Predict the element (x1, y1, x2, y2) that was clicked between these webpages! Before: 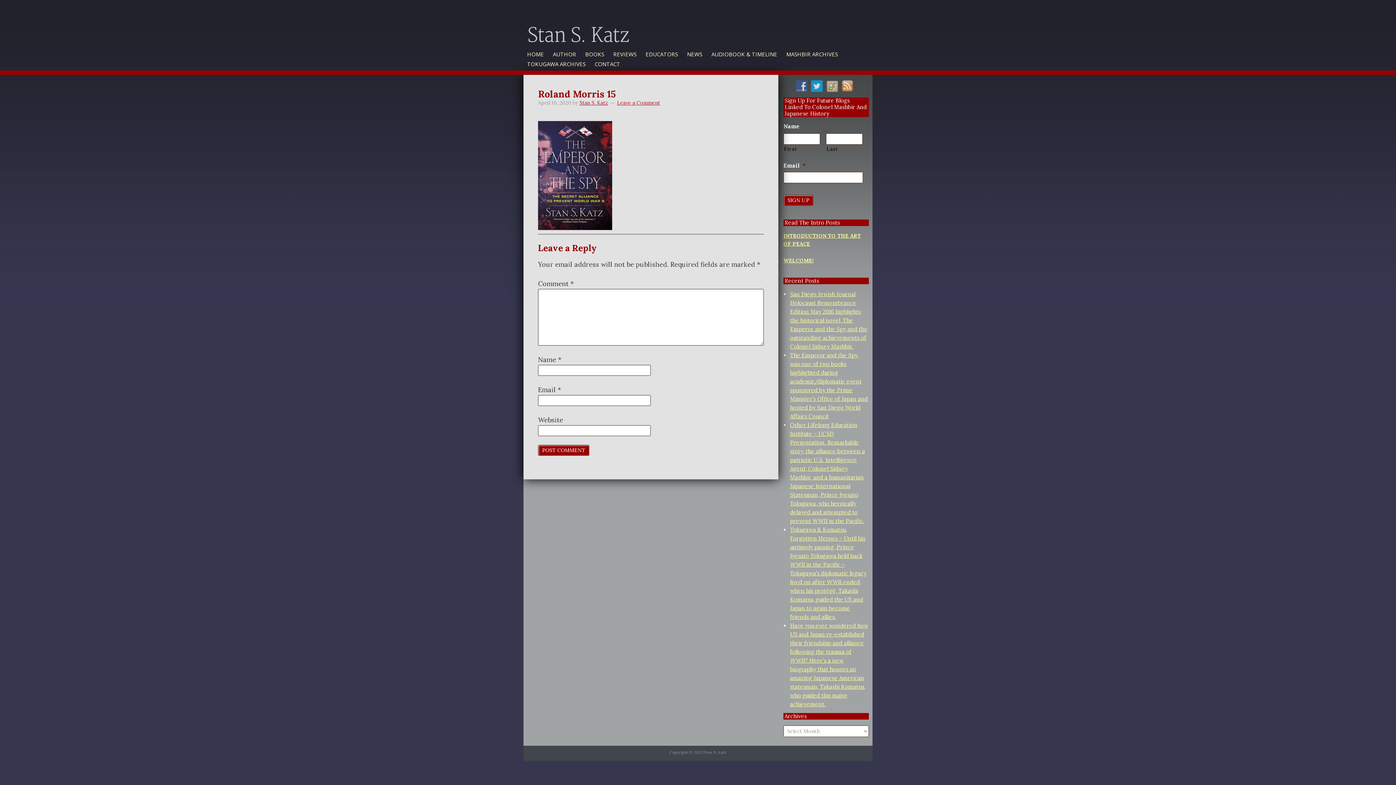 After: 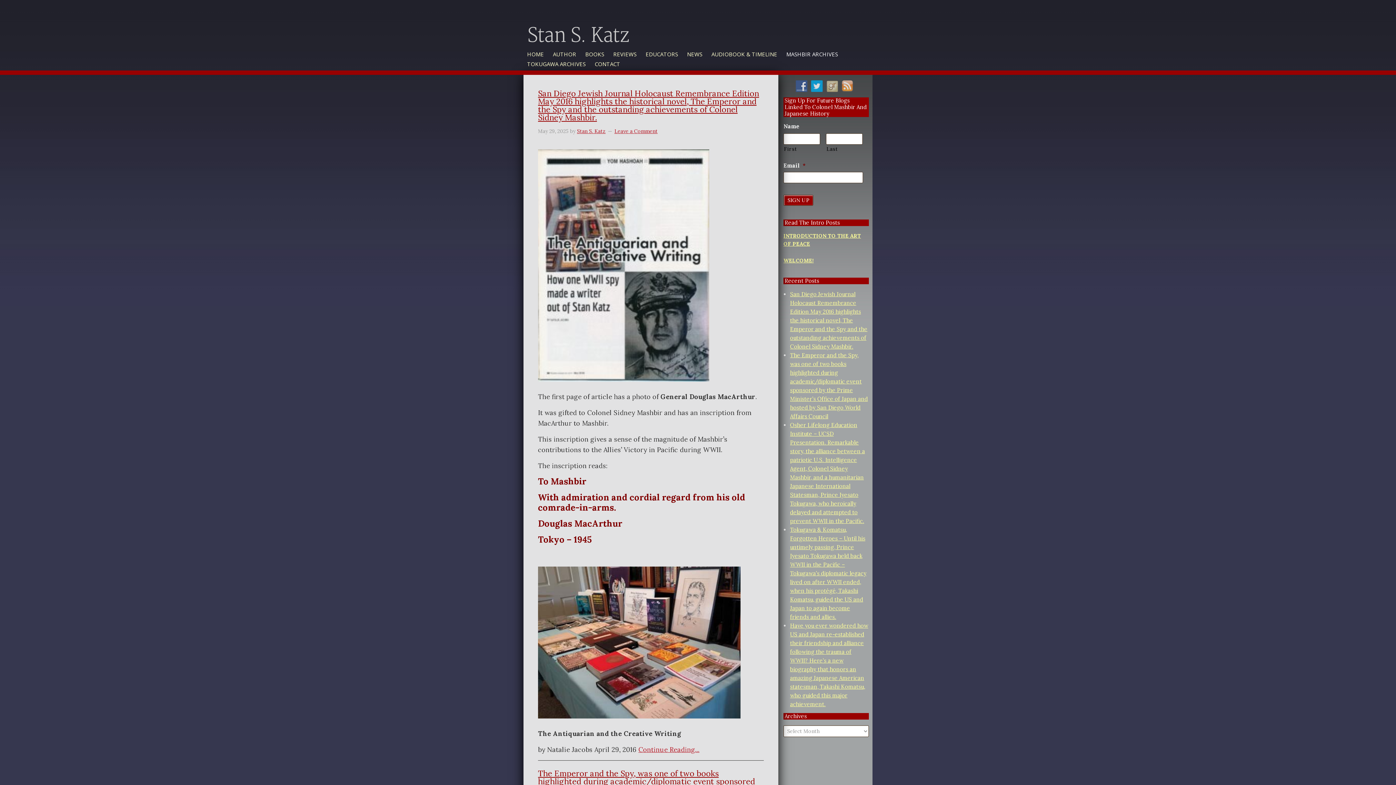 Action: bbox: (782, 50, 841, 58) label: MASHBIR ARCHIVES